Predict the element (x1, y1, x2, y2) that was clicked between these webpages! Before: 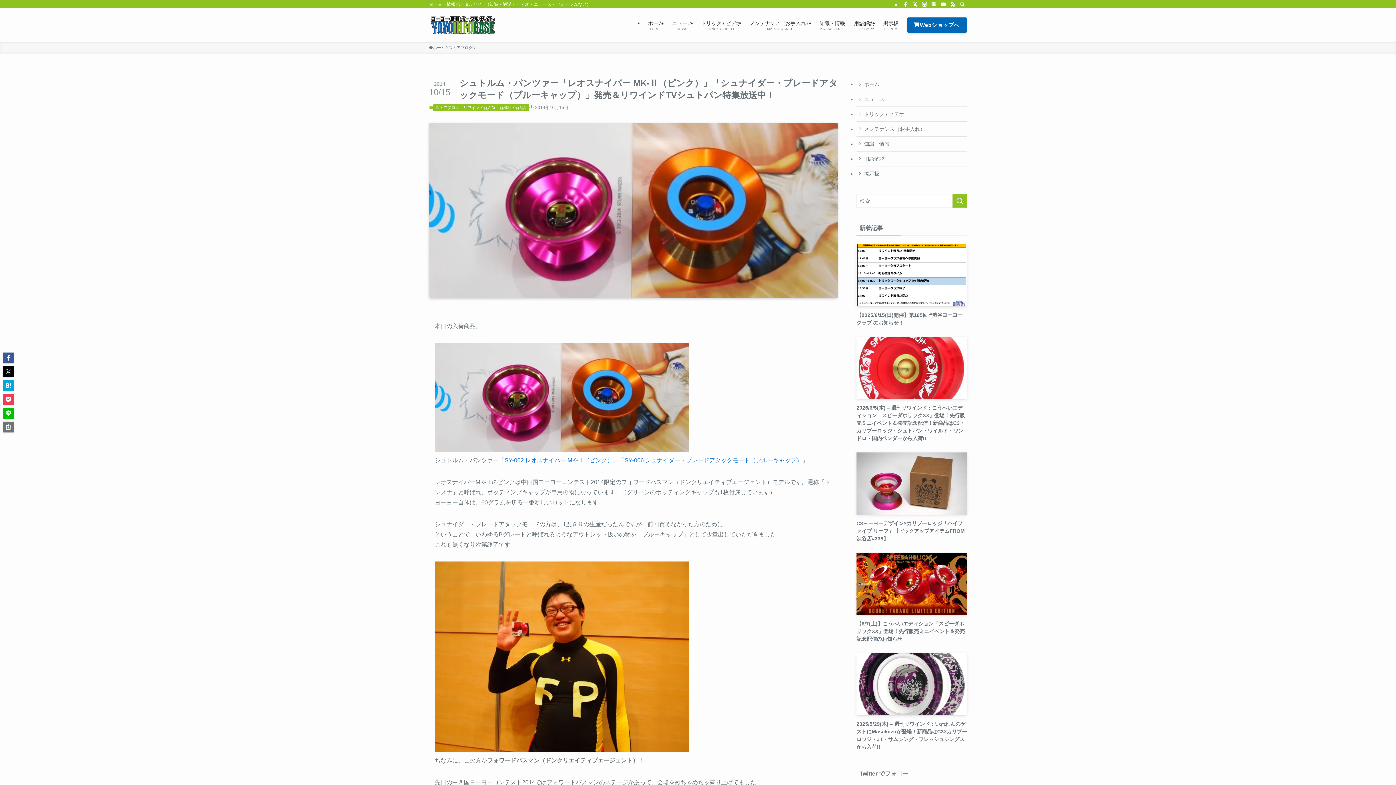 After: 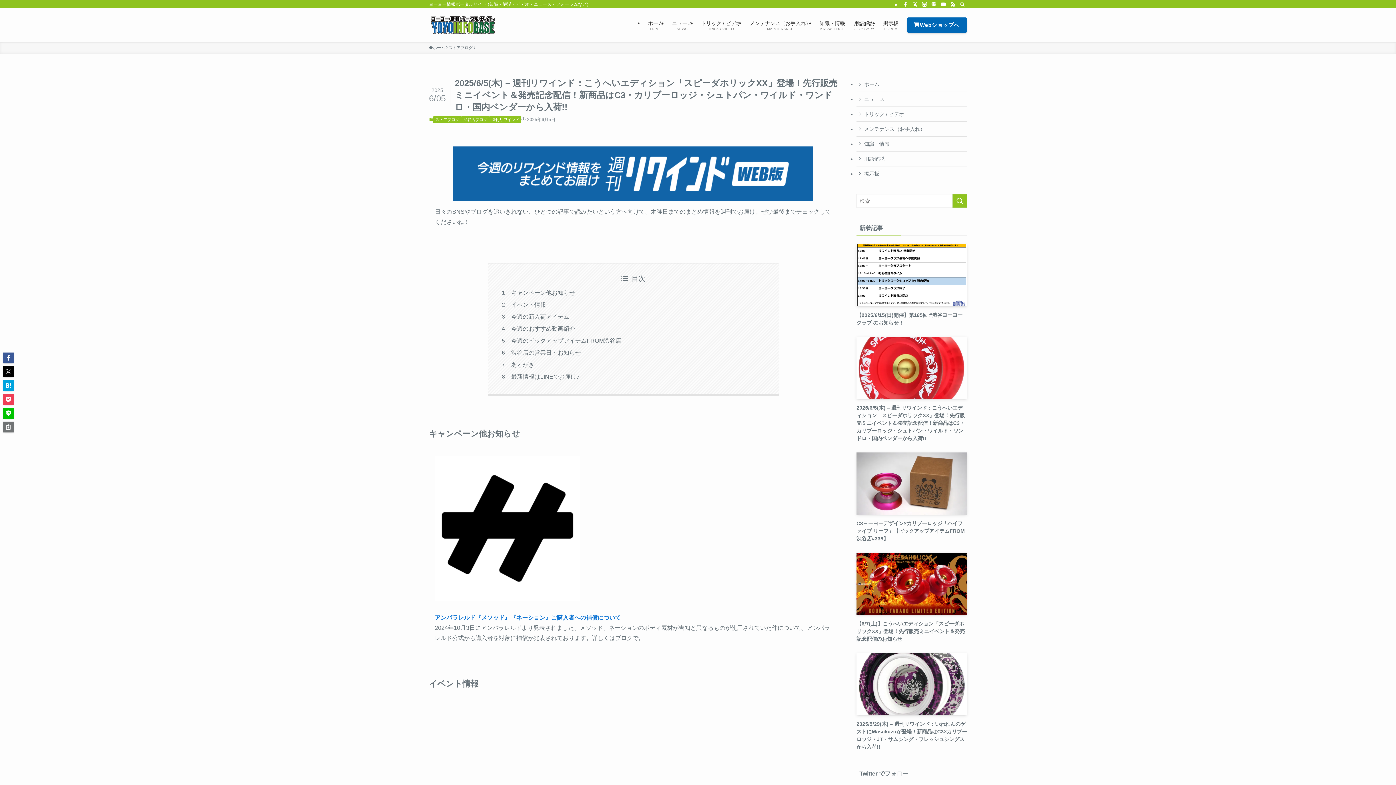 Action: label: 2025/6/5(木) – 週刊リワインド：こうへいエディション「スピーダホリックXX」登場！先行販売ミニイベント＆発売記念配信！新商品はC3・カリブーロッジ・シュトパン・ワイルド・ワンドロ・国内ベンダーから入荷!! bbox: (856, 337, 967, 442)